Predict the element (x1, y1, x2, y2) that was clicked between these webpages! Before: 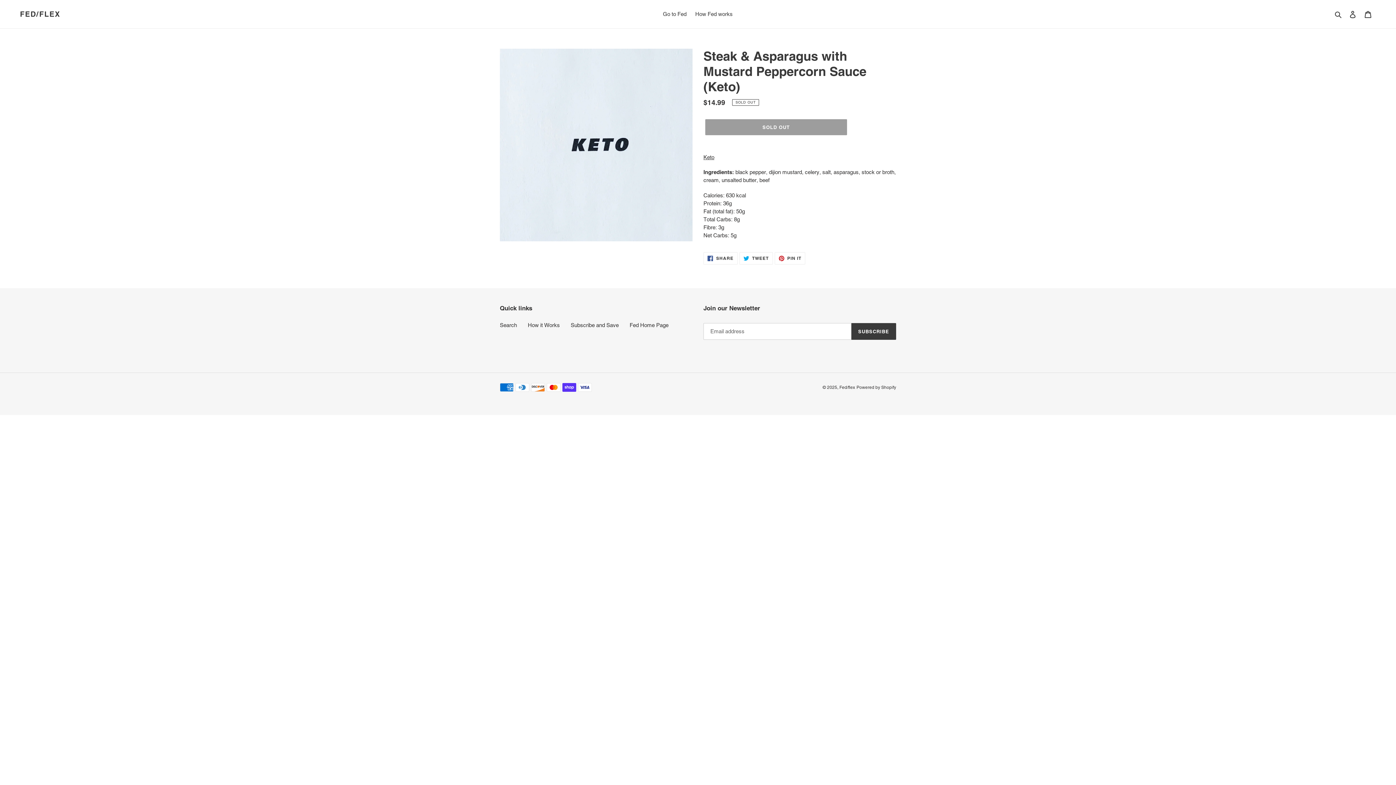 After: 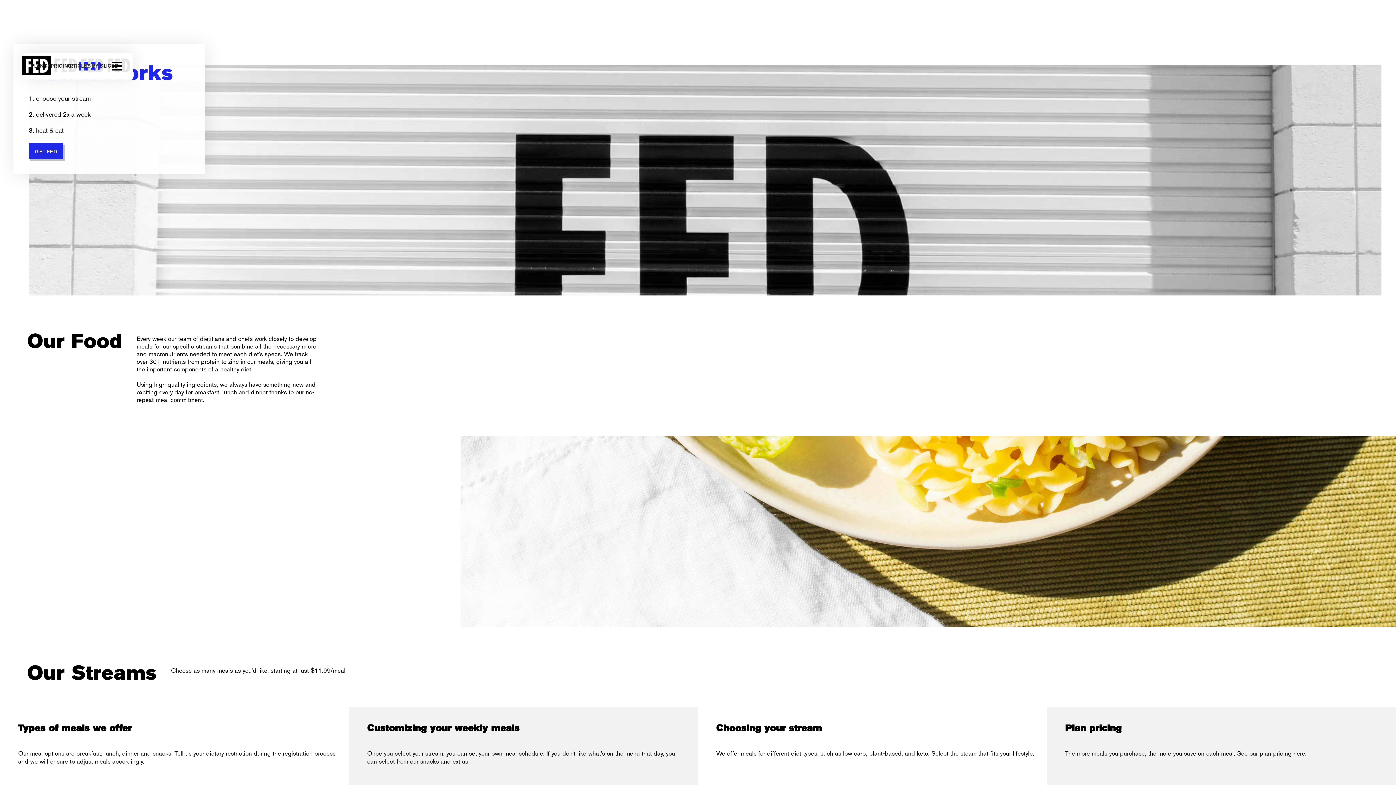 Action: label: How Fed works bbox: (691, 9, 736, 19)